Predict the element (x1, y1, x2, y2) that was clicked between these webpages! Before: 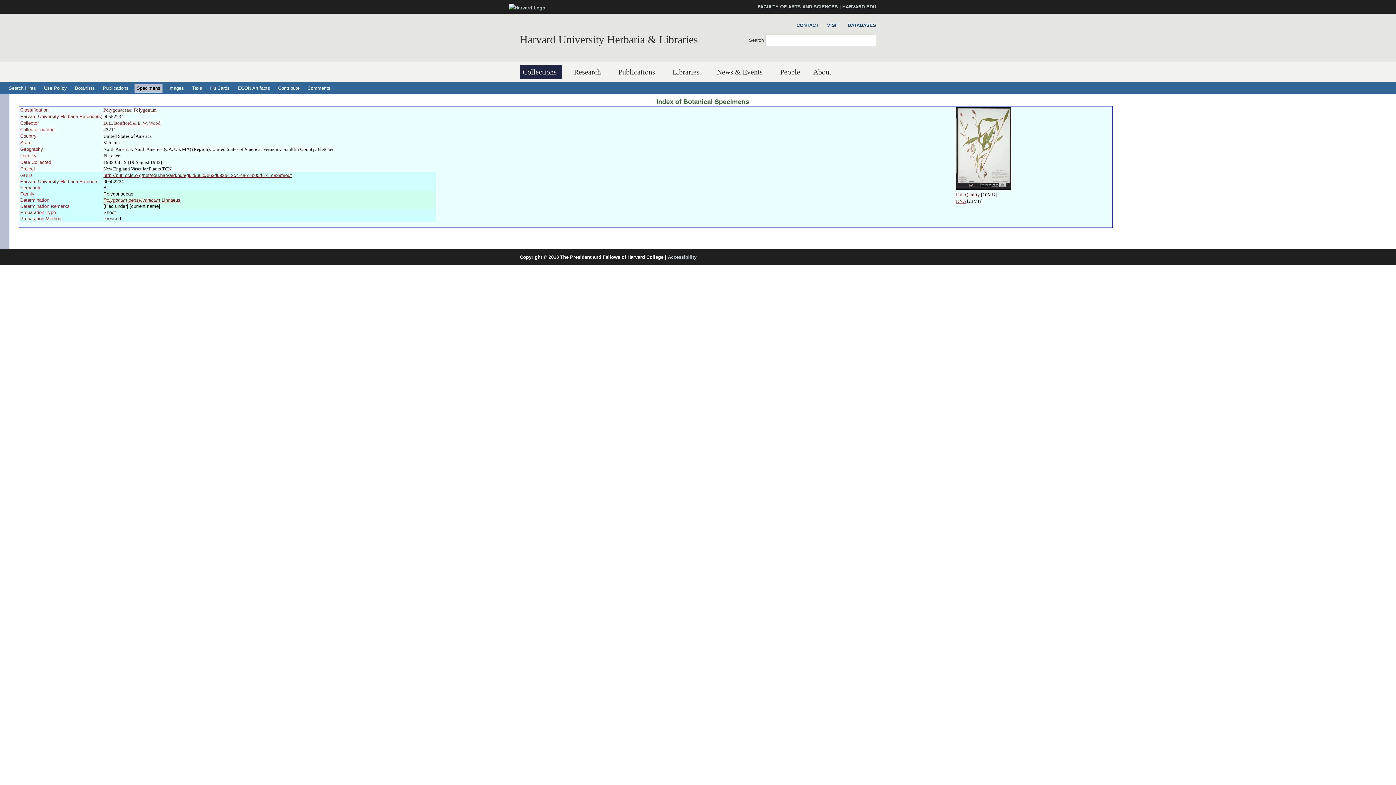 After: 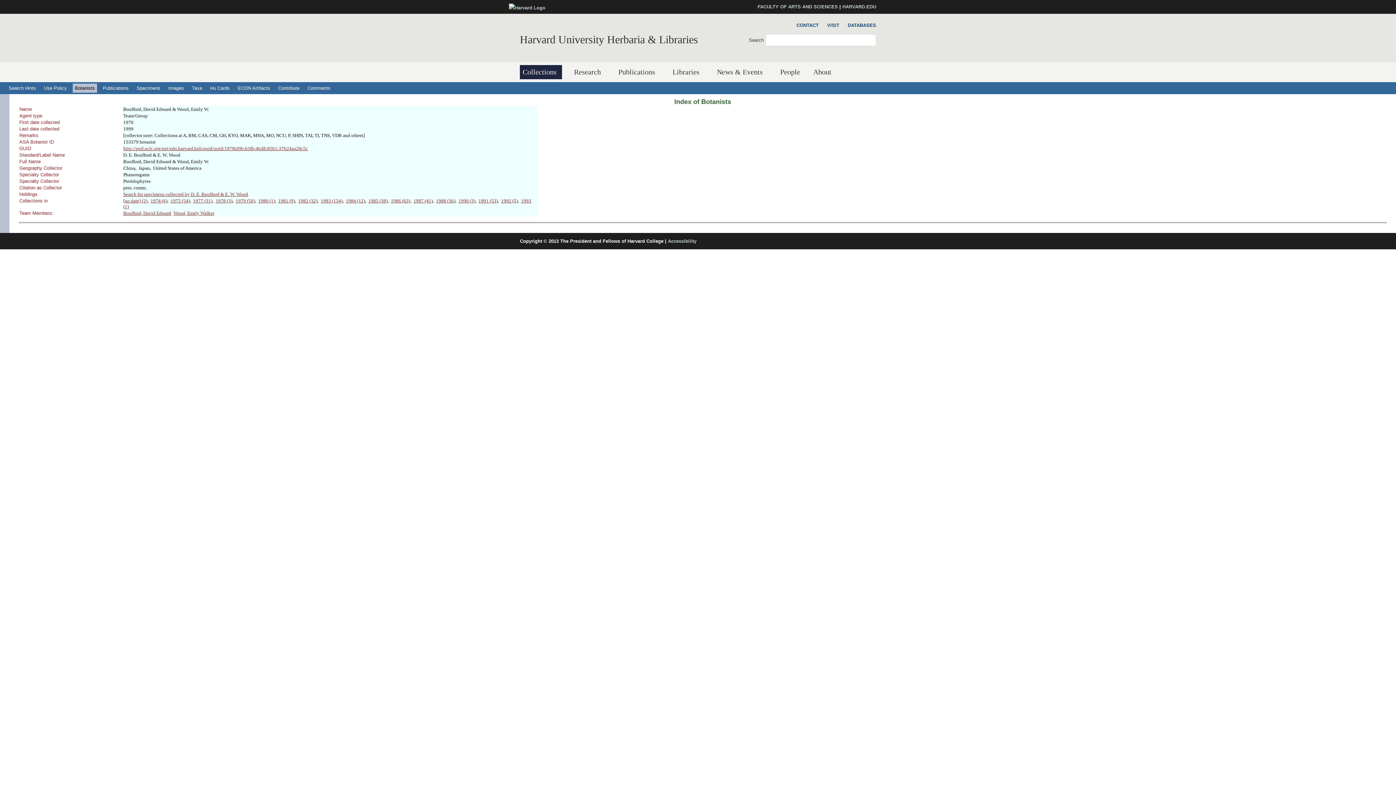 Action: bbox: (103, 120, 160, 125) label: D. E. Boufford & E. W. Wood